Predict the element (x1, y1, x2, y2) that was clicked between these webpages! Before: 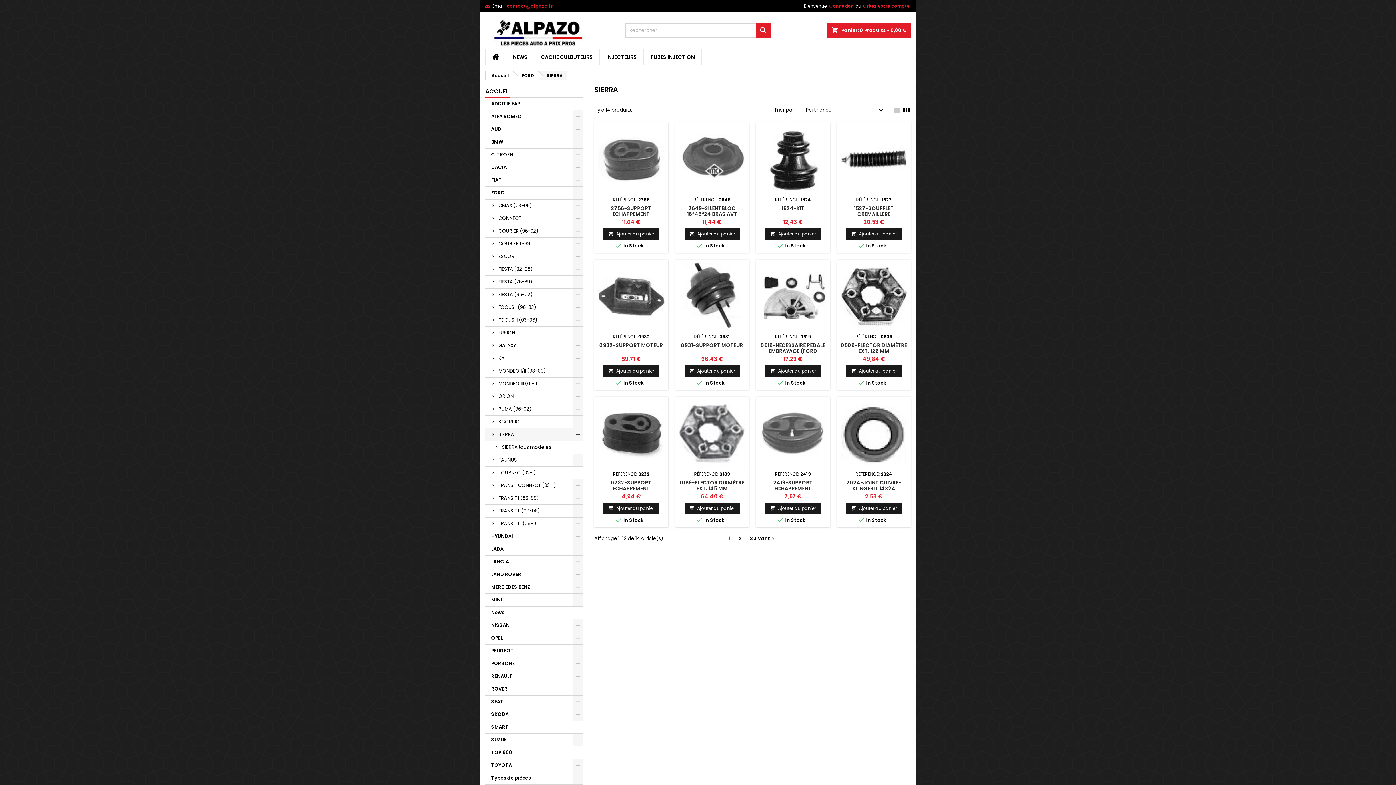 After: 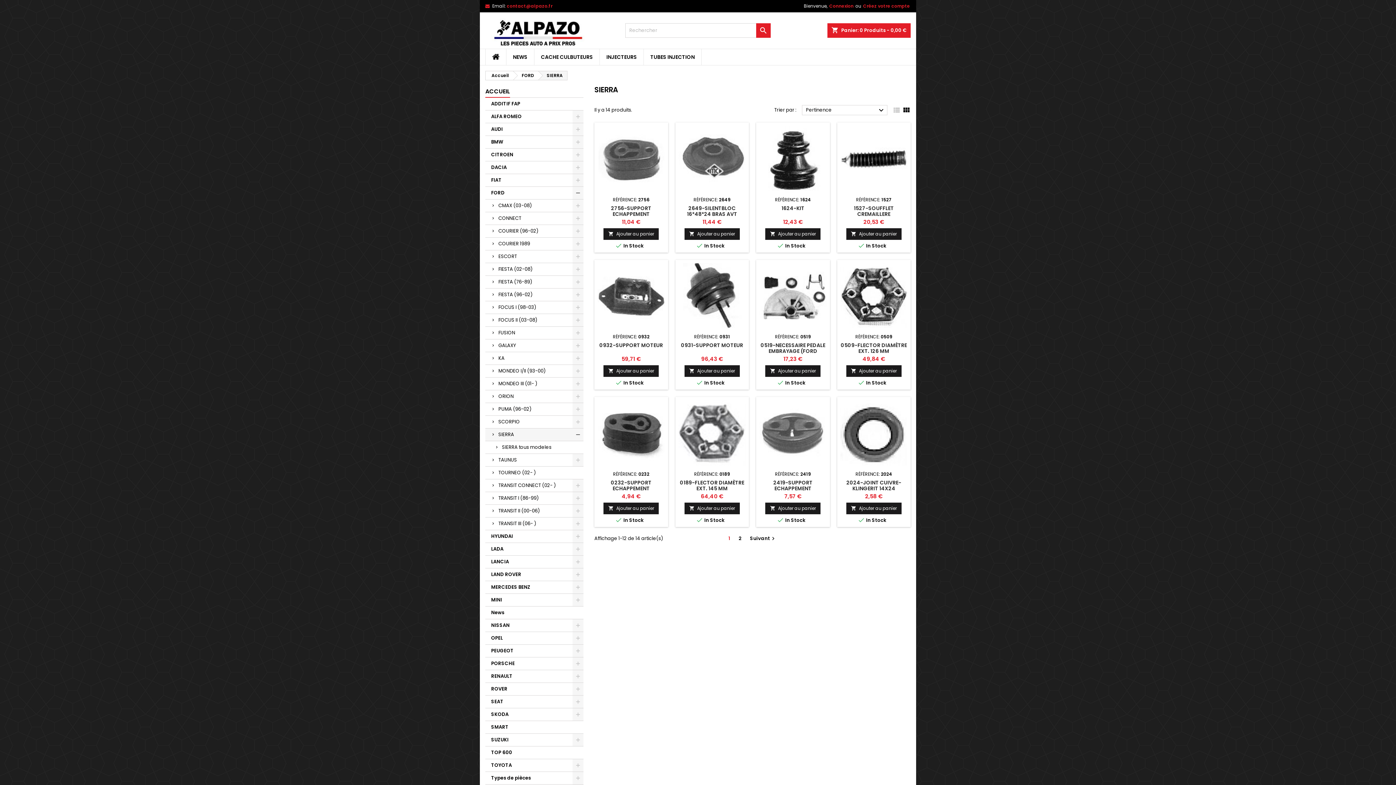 Action: label: 1 bbox: (725, 534, 734, 543)